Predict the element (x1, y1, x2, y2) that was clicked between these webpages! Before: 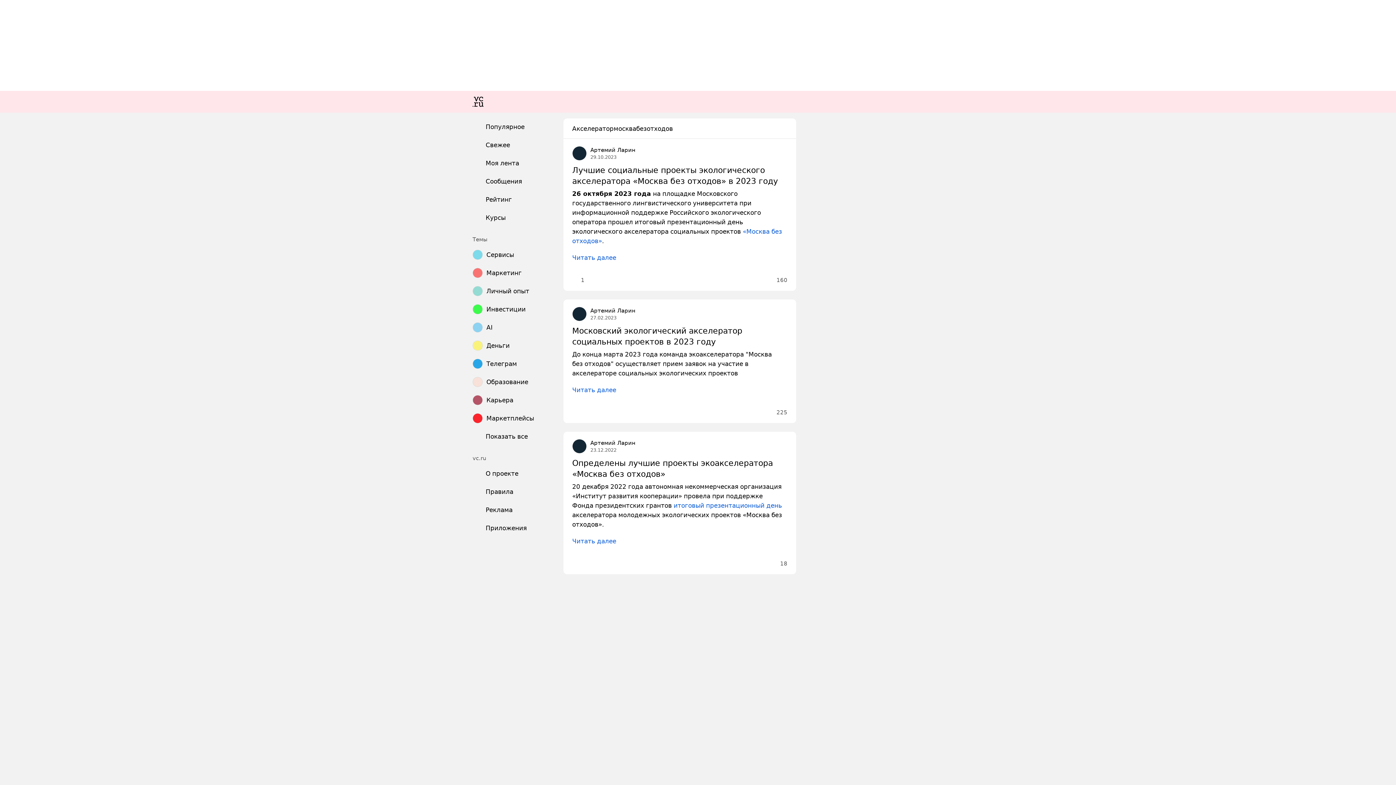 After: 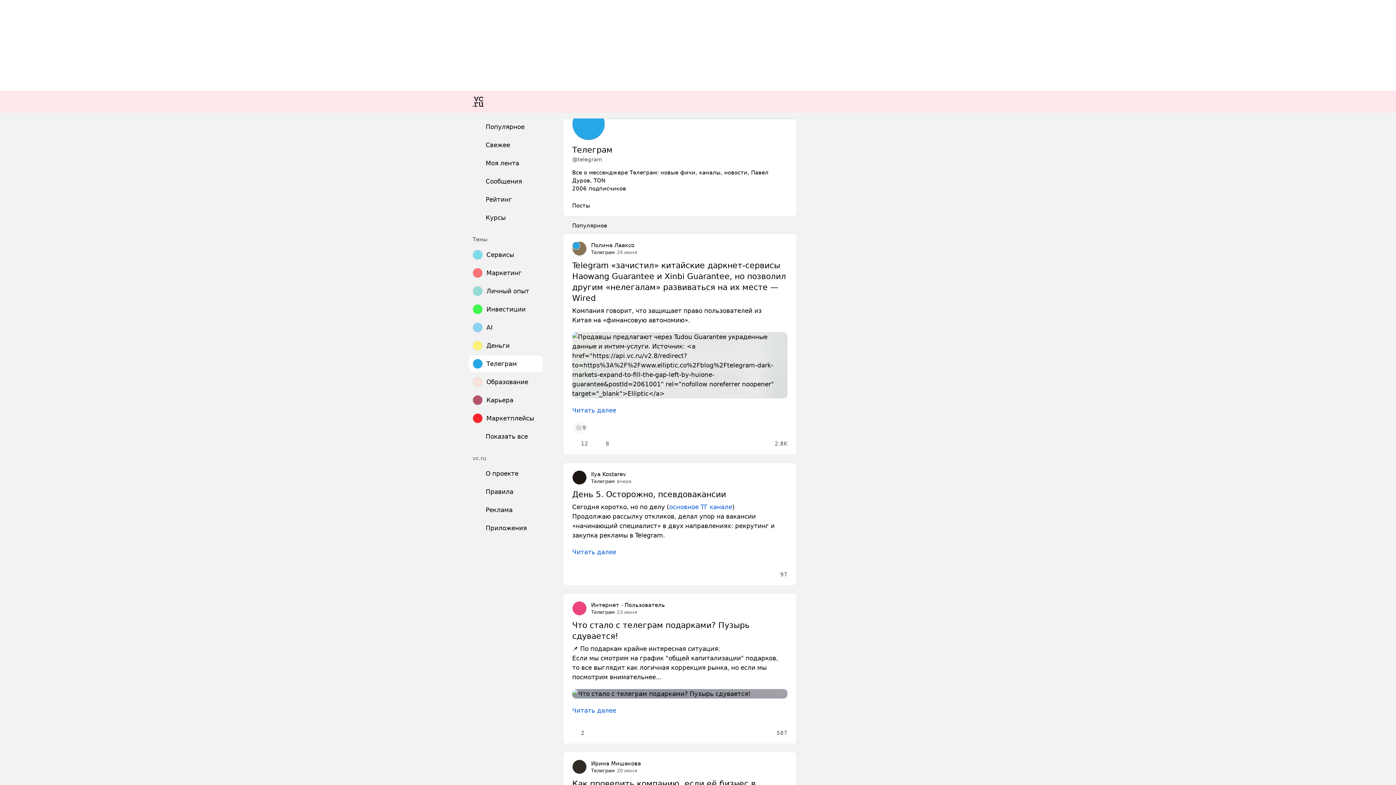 Action: bbox: (469, 355, 542, 372) label: Телеграм